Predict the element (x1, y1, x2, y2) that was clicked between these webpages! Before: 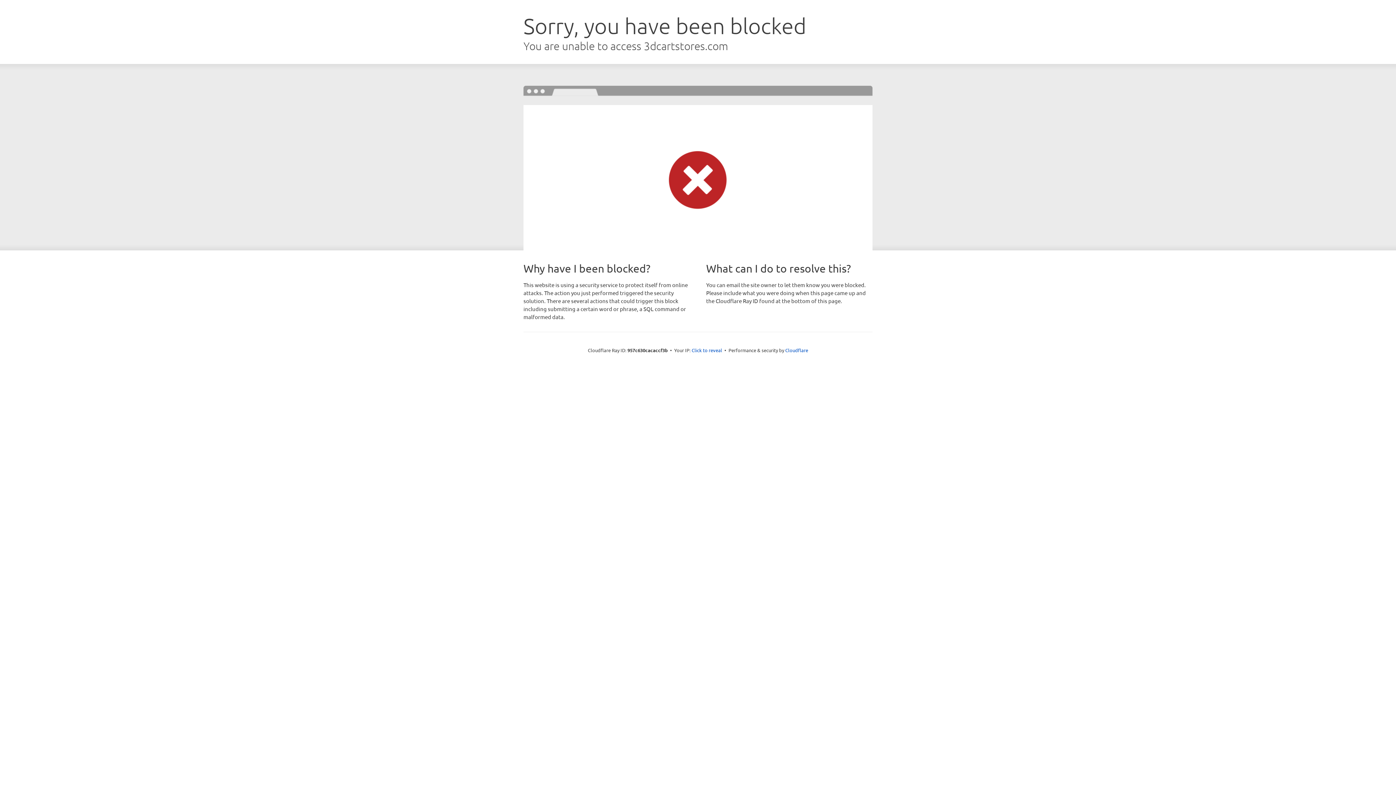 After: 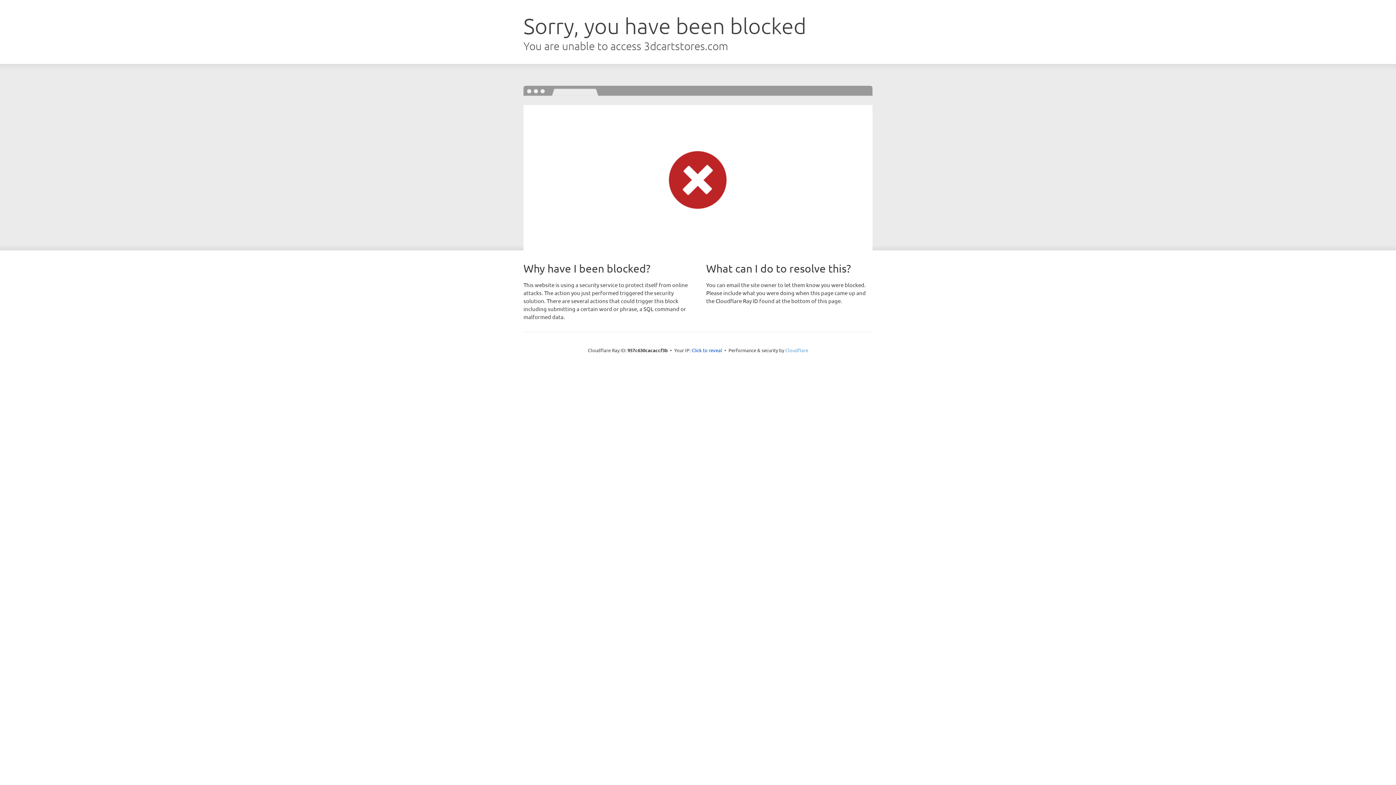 Action: bbox: (785, 347, 808, 353) label: Cloudflare